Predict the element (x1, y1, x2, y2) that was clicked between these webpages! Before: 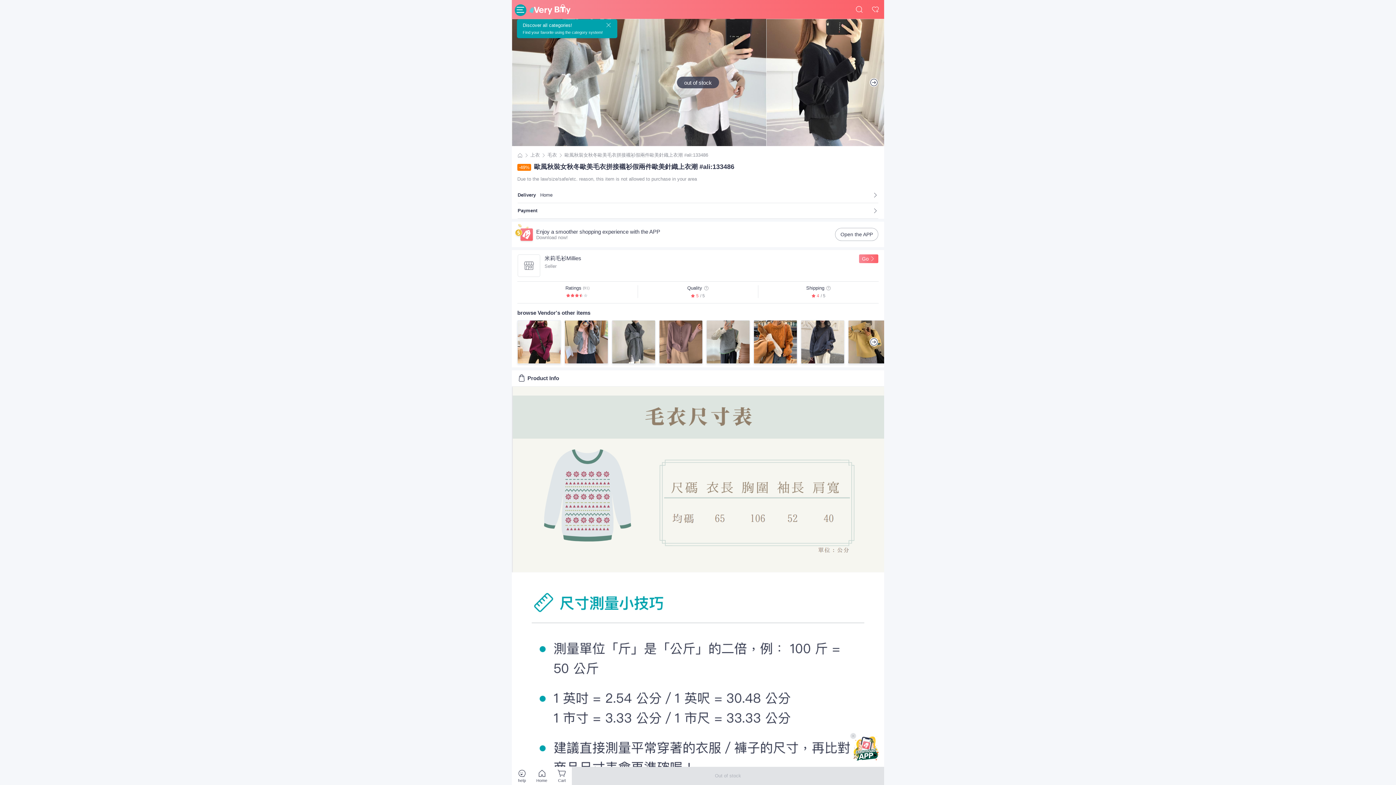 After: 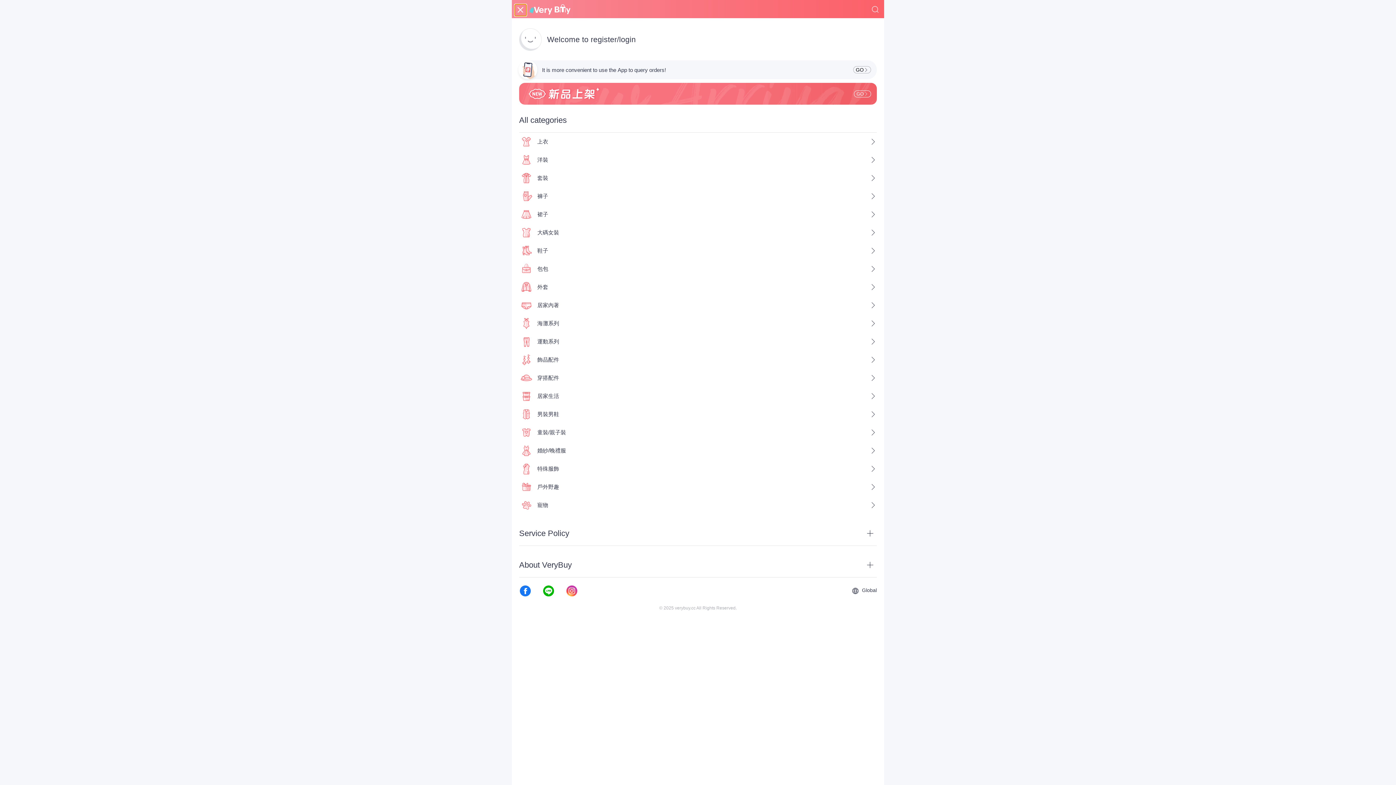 Action: bbox: (514, 4, 526, 16)